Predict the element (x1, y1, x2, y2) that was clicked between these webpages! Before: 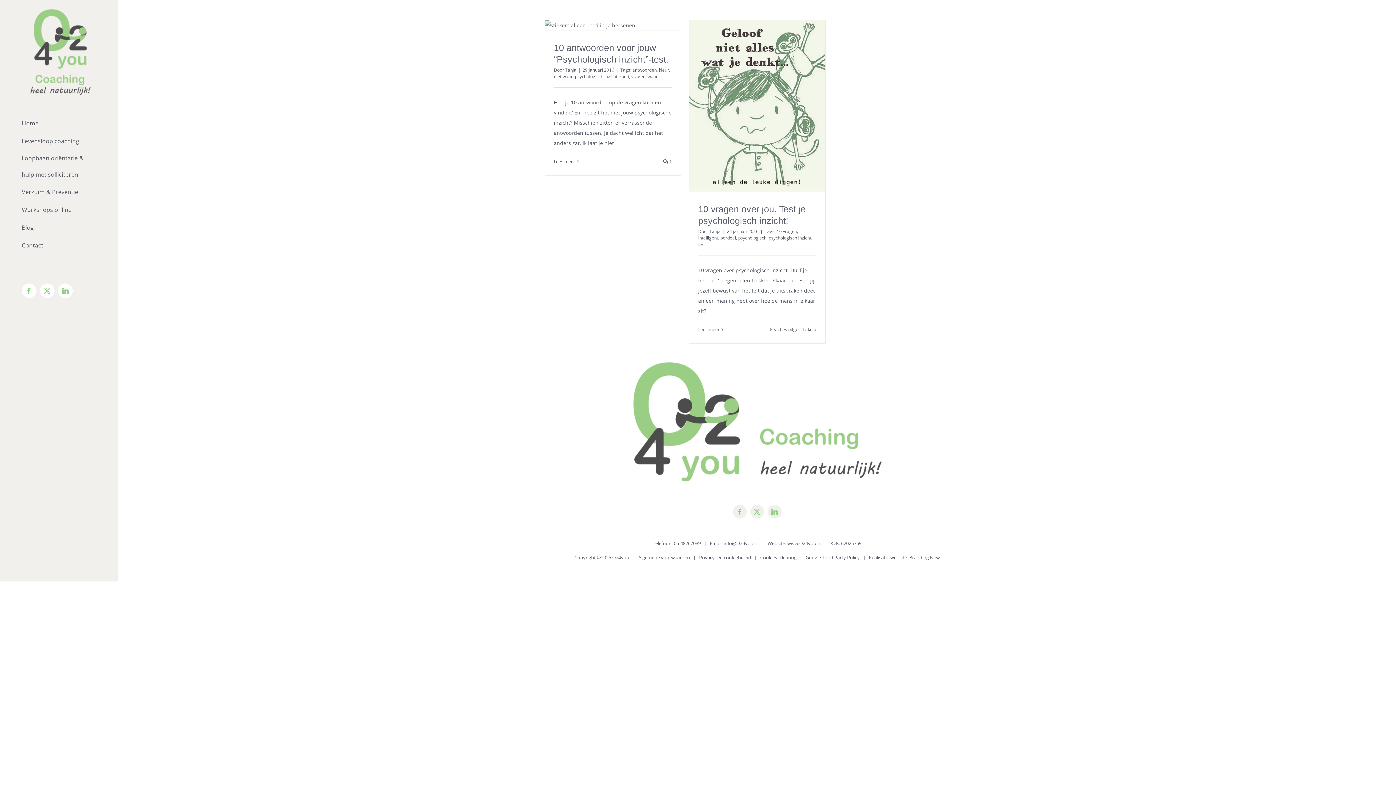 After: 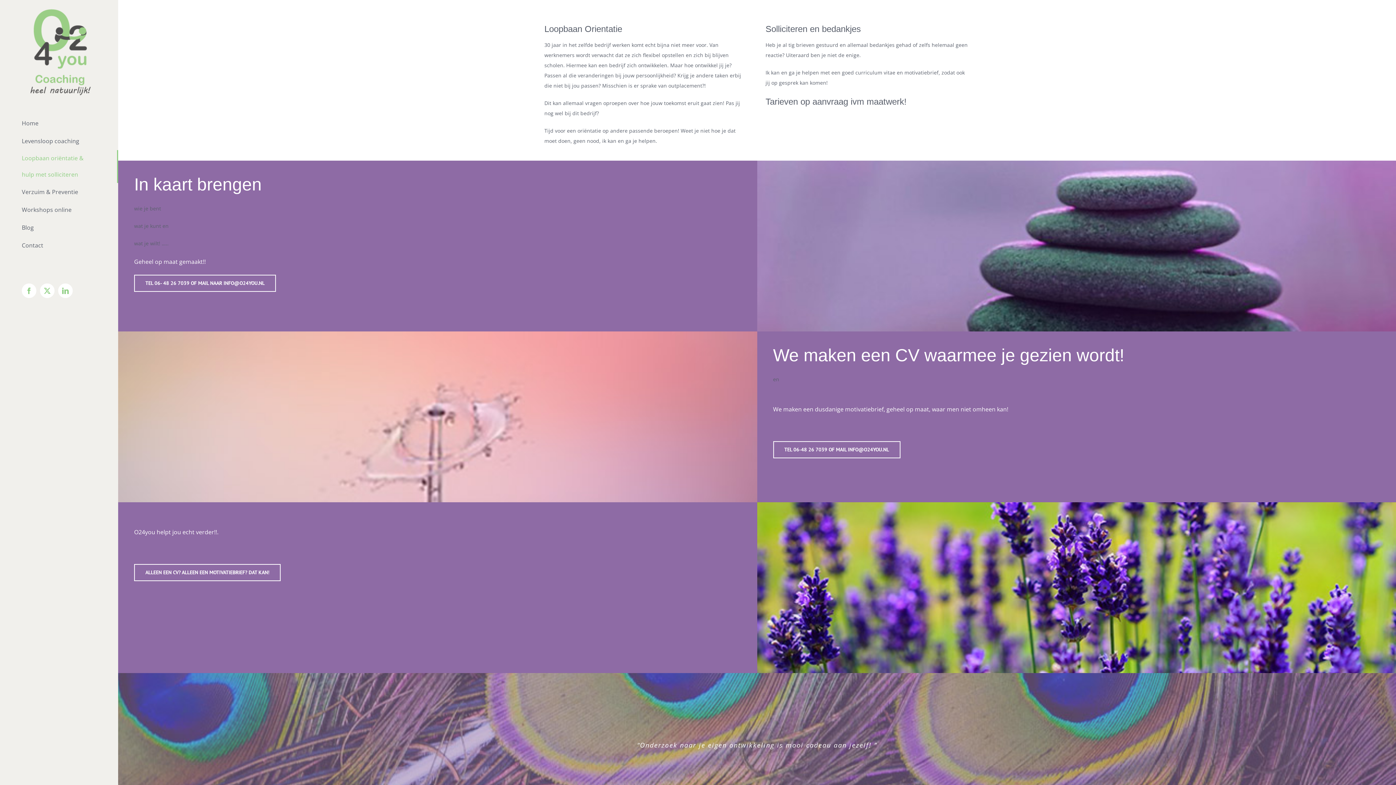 Action: label: Loopbaan oriëntatie & hulp met solliciteren bbox: (0, 150, 118, 183)